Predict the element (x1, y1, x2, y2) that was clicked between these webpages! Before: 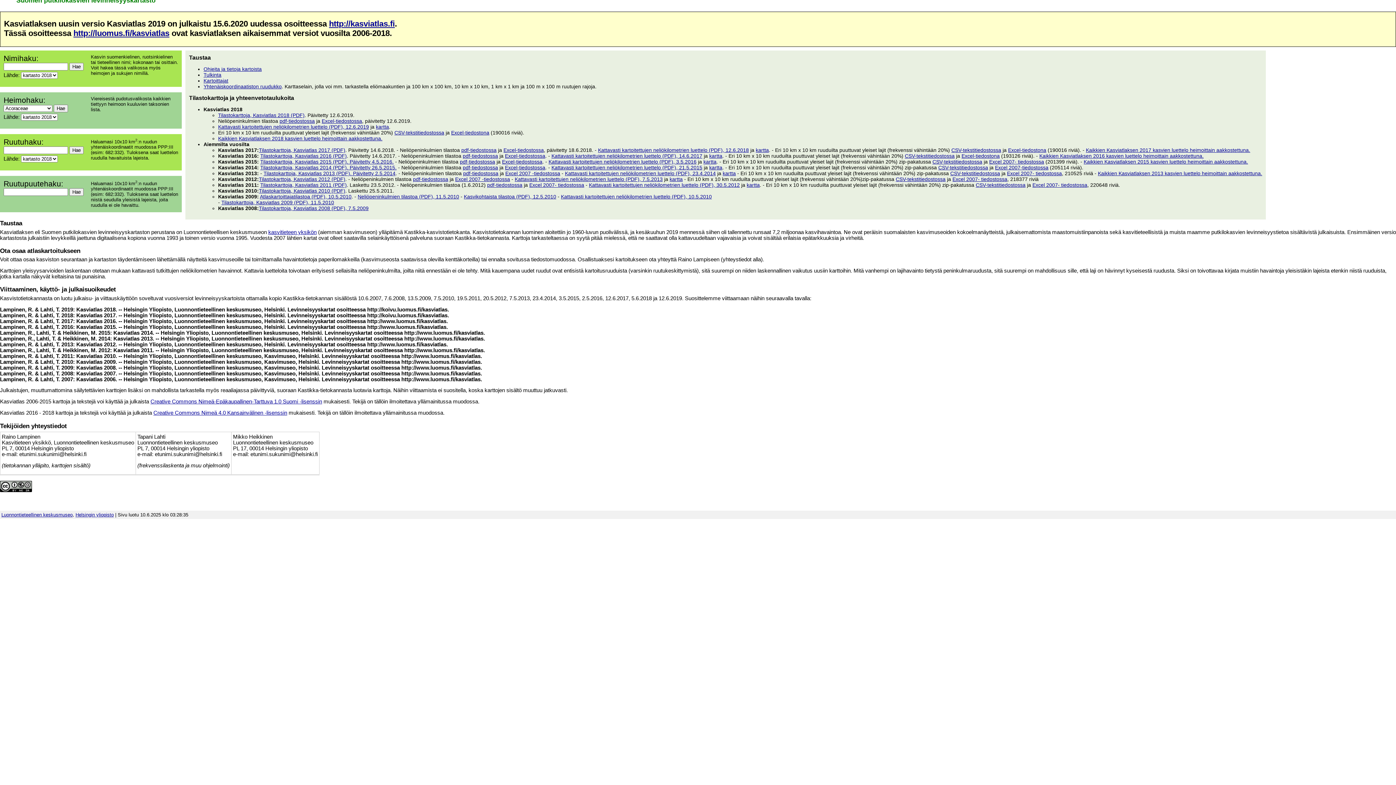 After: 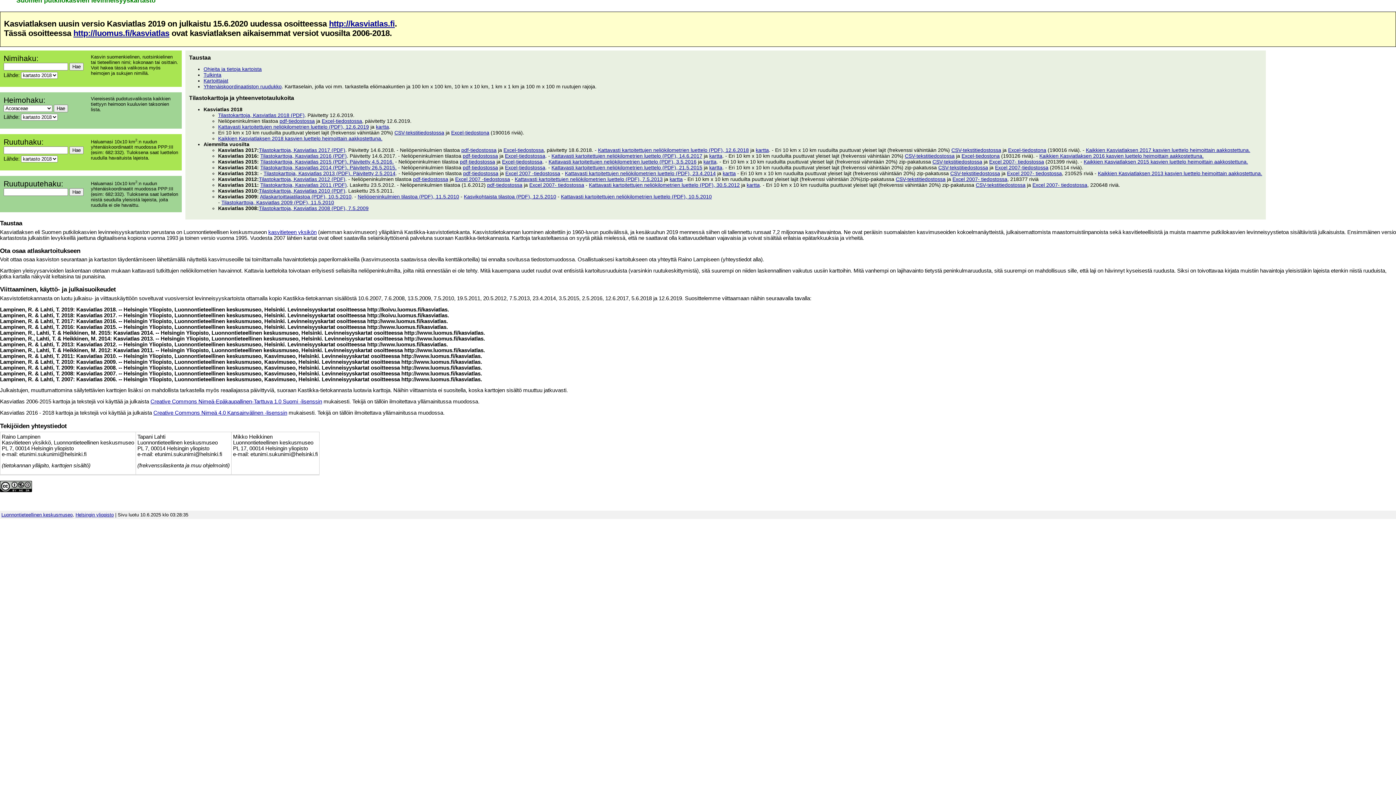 Action: bbox: (218, 112, 304, 118) label: Tilastokarttoja, Kasviatlas 2018 (PDF)